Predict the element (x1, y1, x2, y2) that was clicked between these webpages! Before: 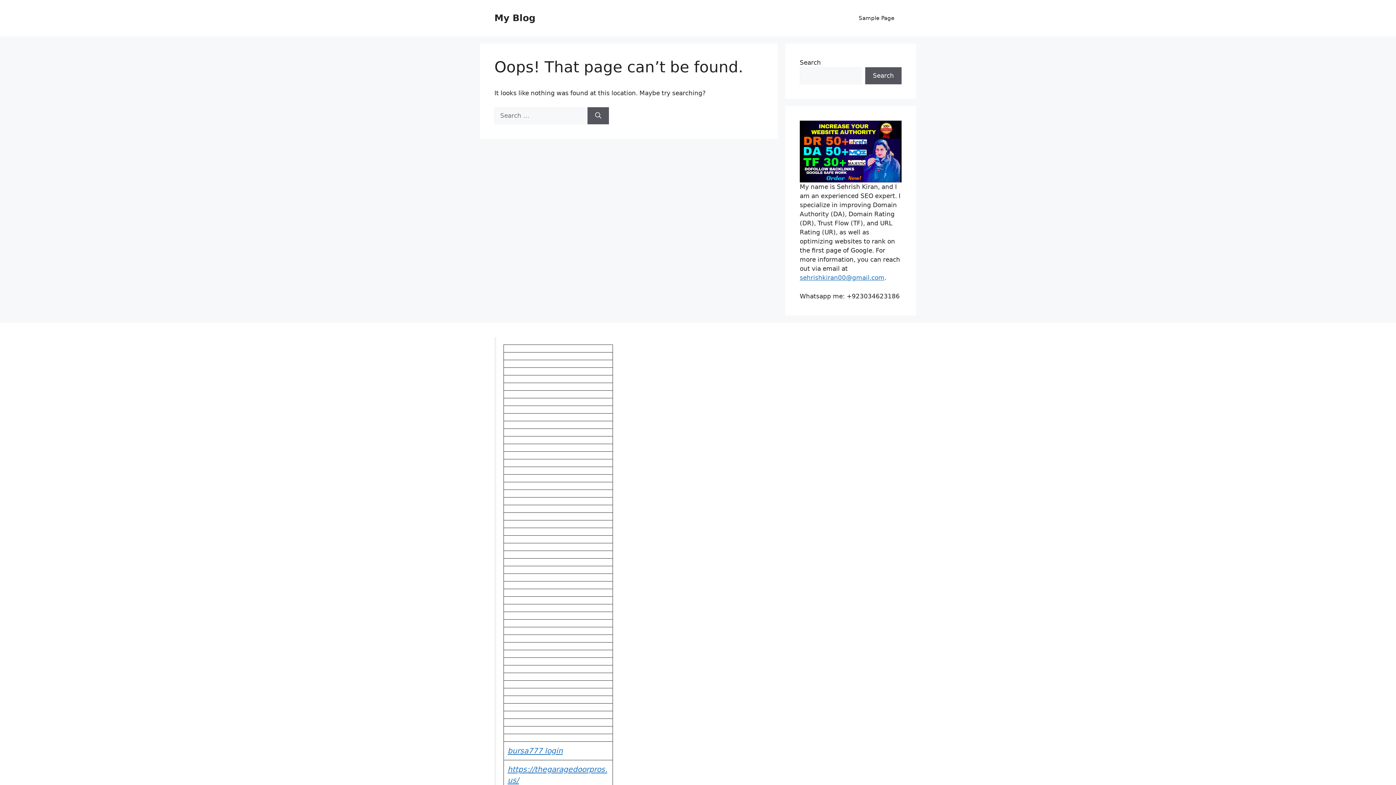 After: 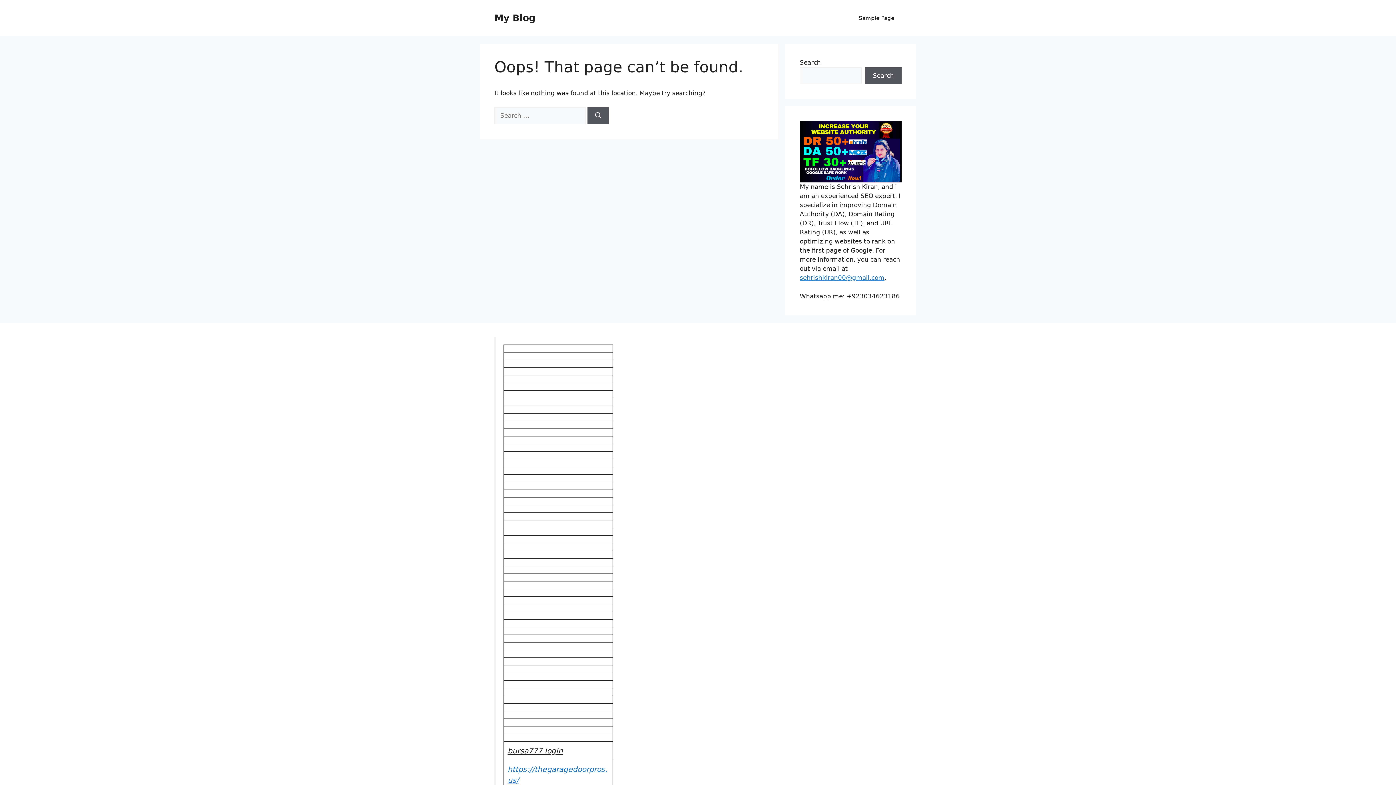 Action: bbox: (507, 746, 562, 755) label: bursa777 login